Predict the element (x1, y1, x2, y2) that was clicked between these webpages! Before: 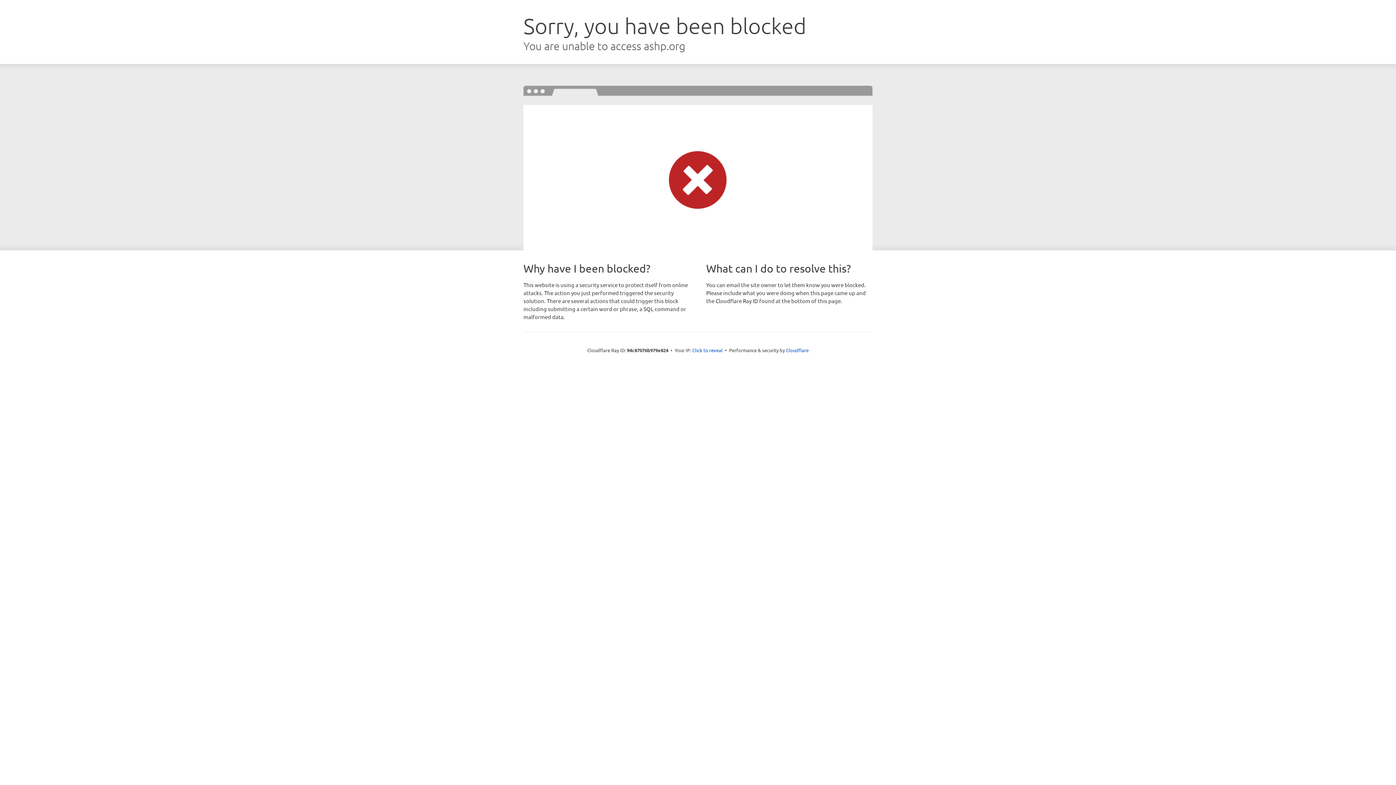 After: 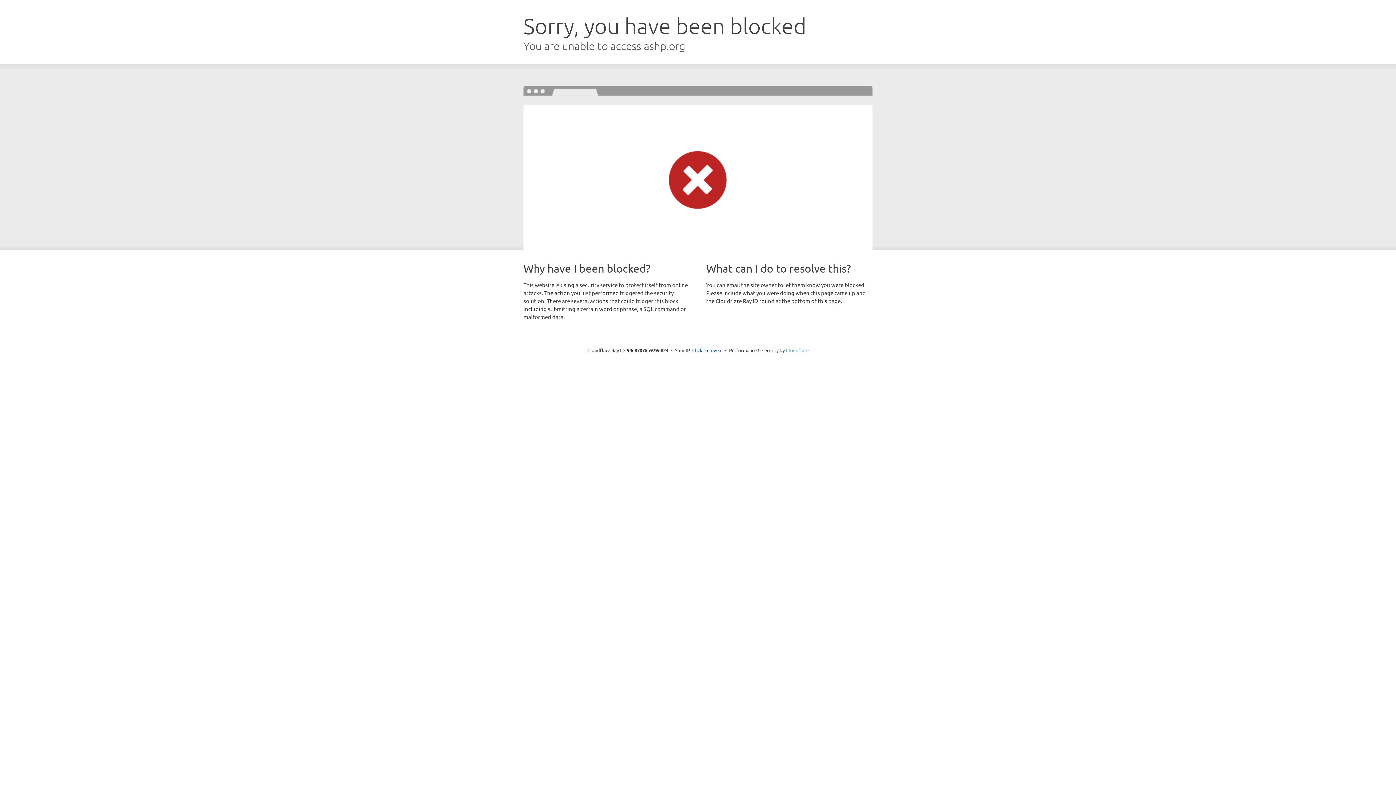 Action: label: Cloudflare bbox: (786, 347, 808, 353)